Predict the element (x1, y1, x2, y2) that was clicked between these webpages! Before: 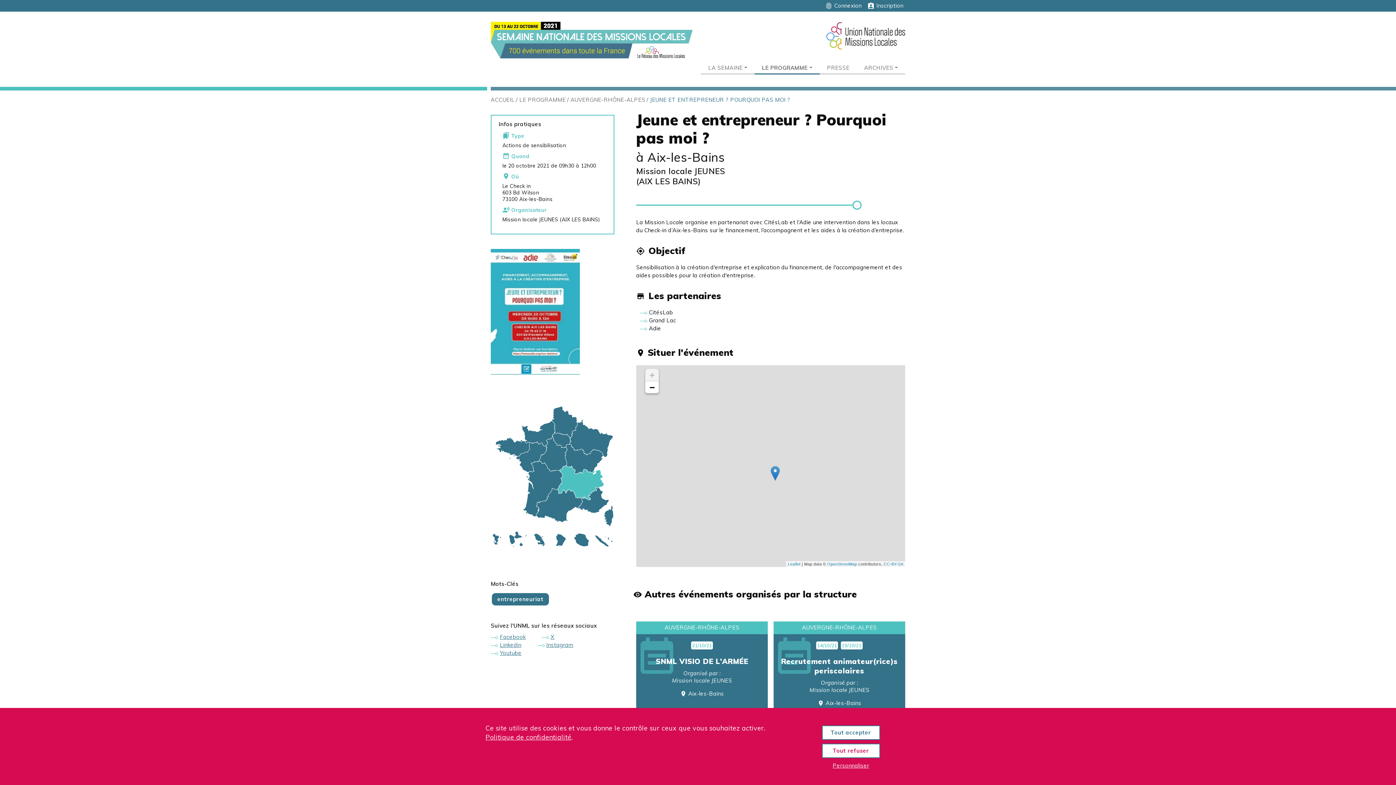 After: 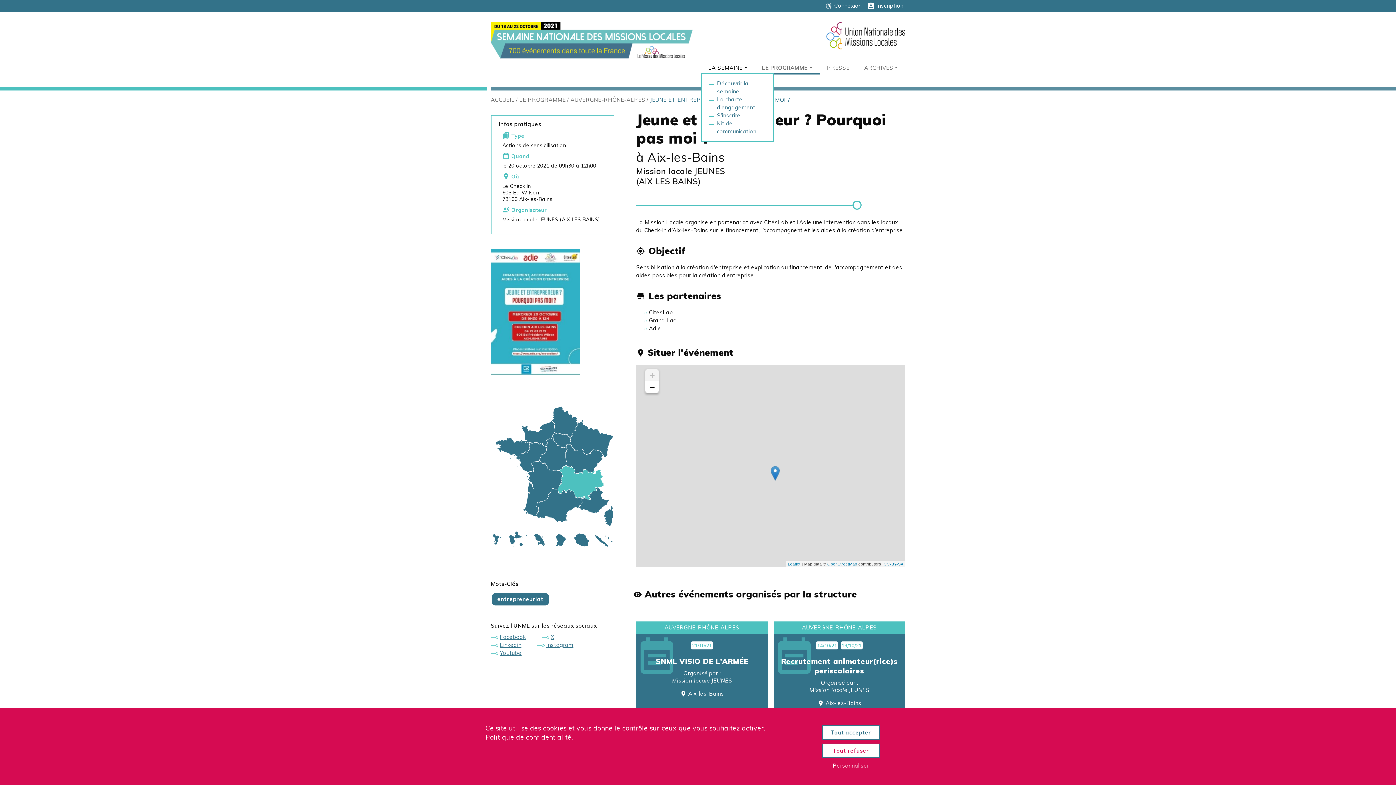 Action: label: LA SEMAINE bbox: (701, 63, 754, 74)